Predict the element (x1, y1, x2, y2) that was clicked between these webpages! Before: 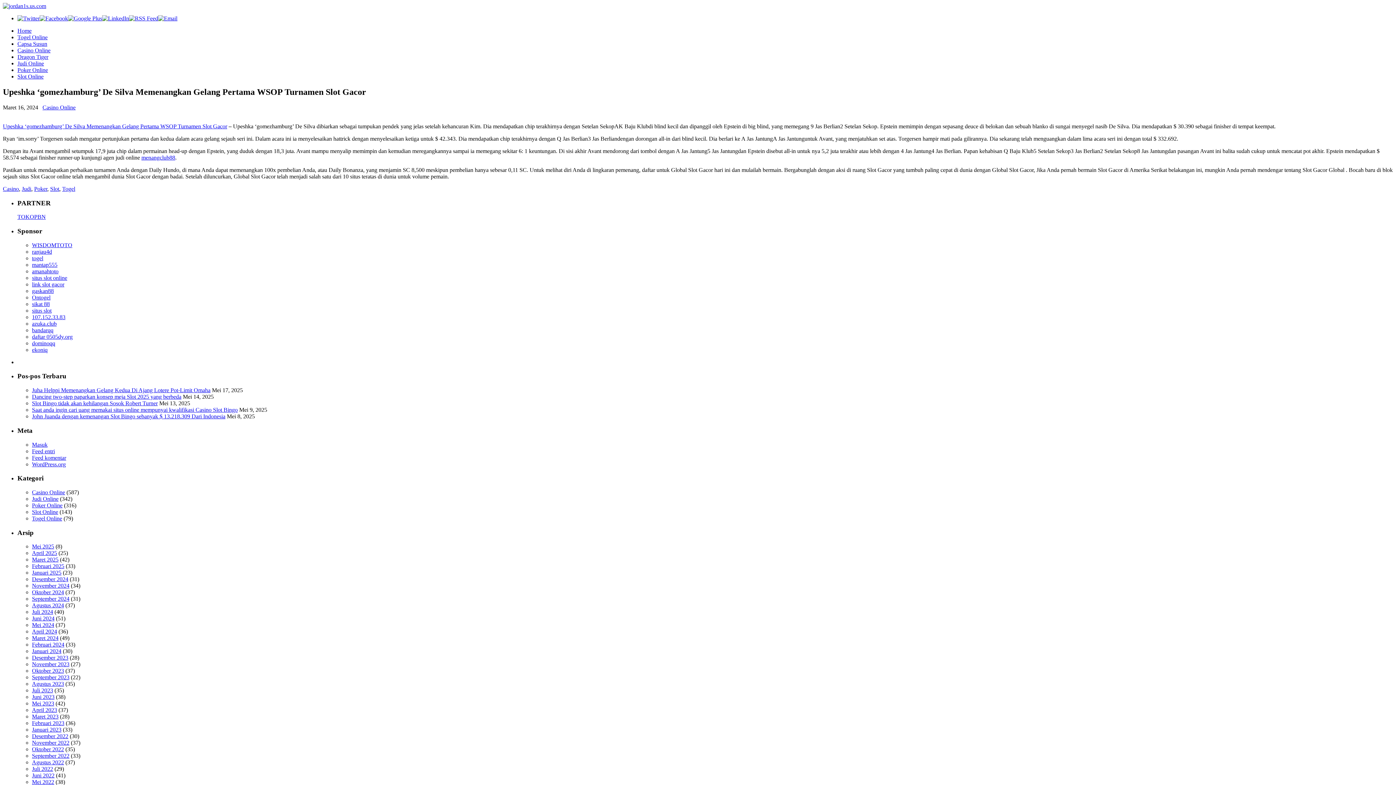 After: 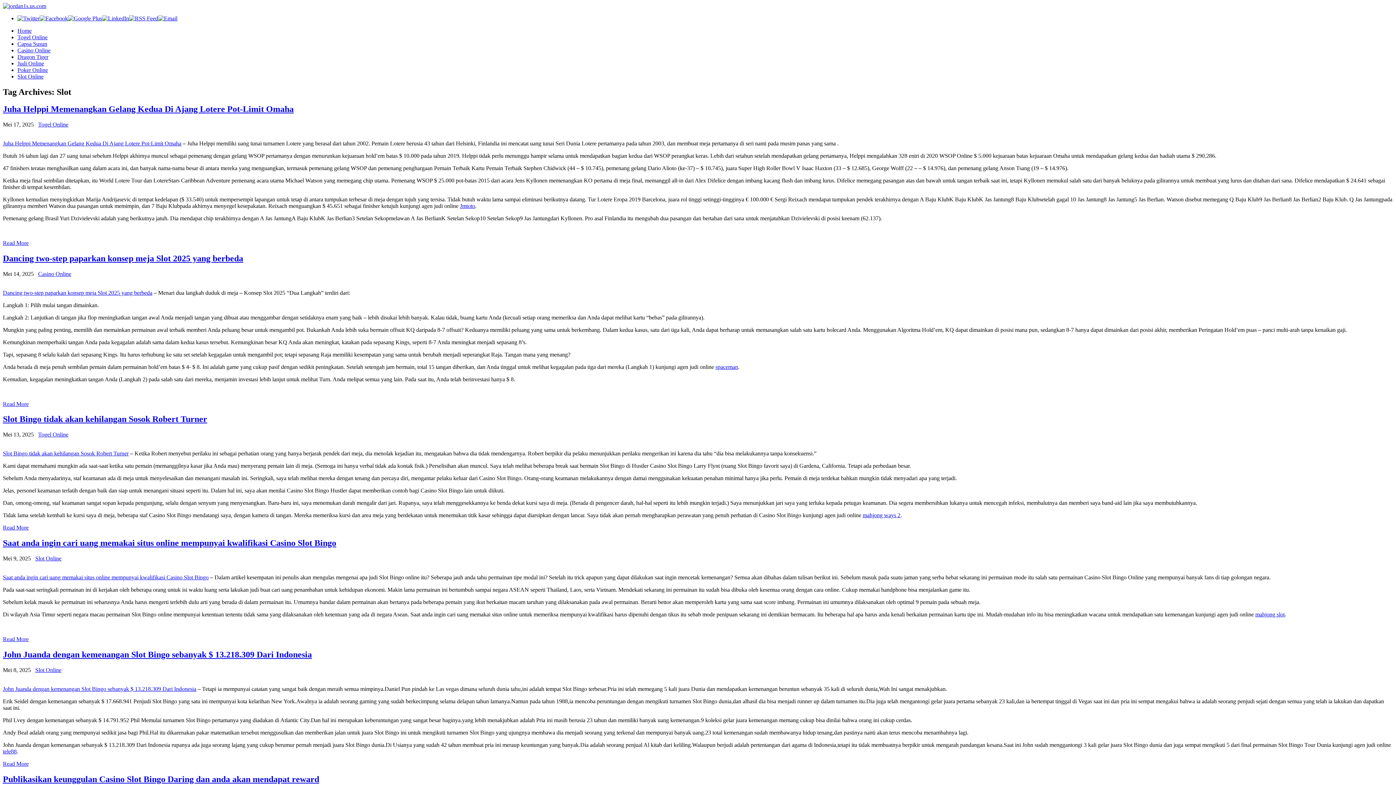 Action: label: Slot bbox: (50, 185, 59, 191)